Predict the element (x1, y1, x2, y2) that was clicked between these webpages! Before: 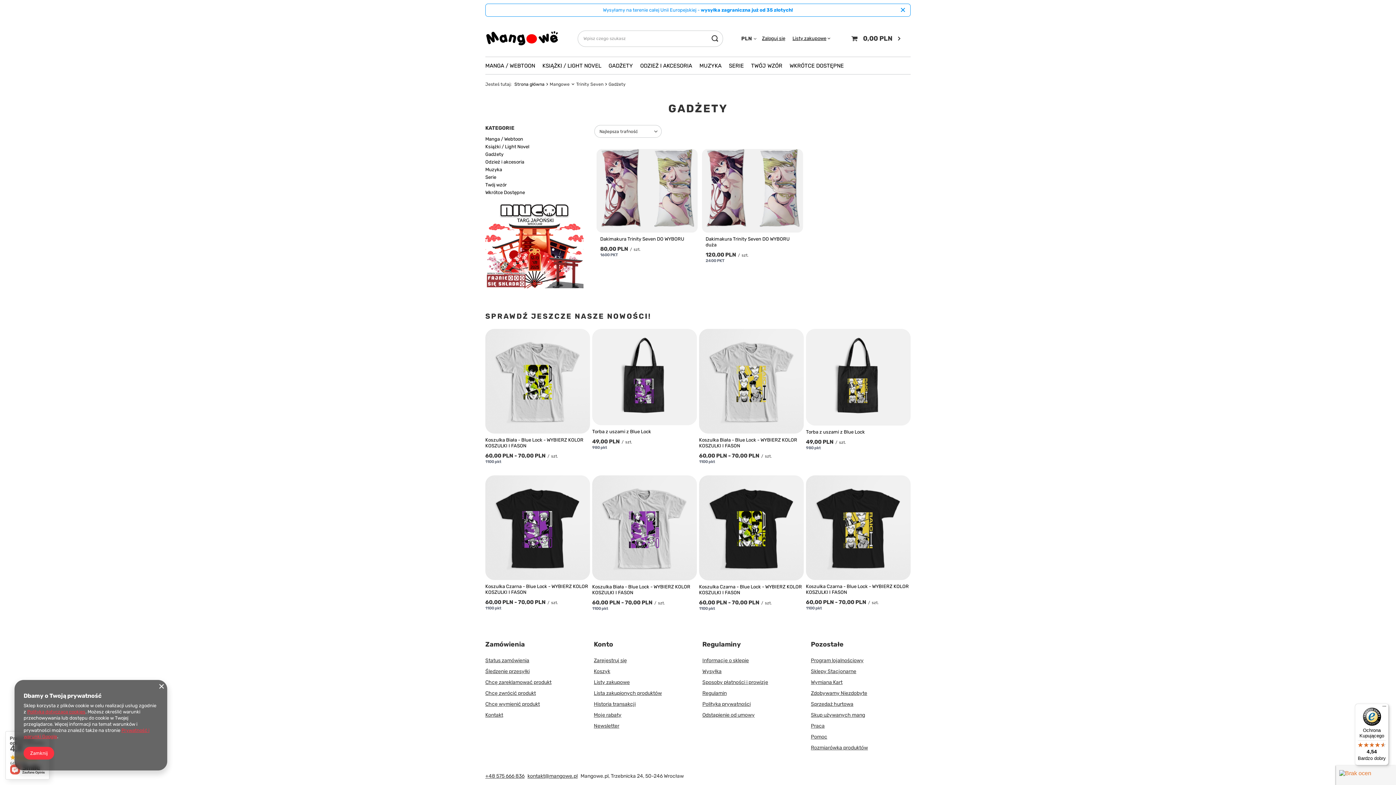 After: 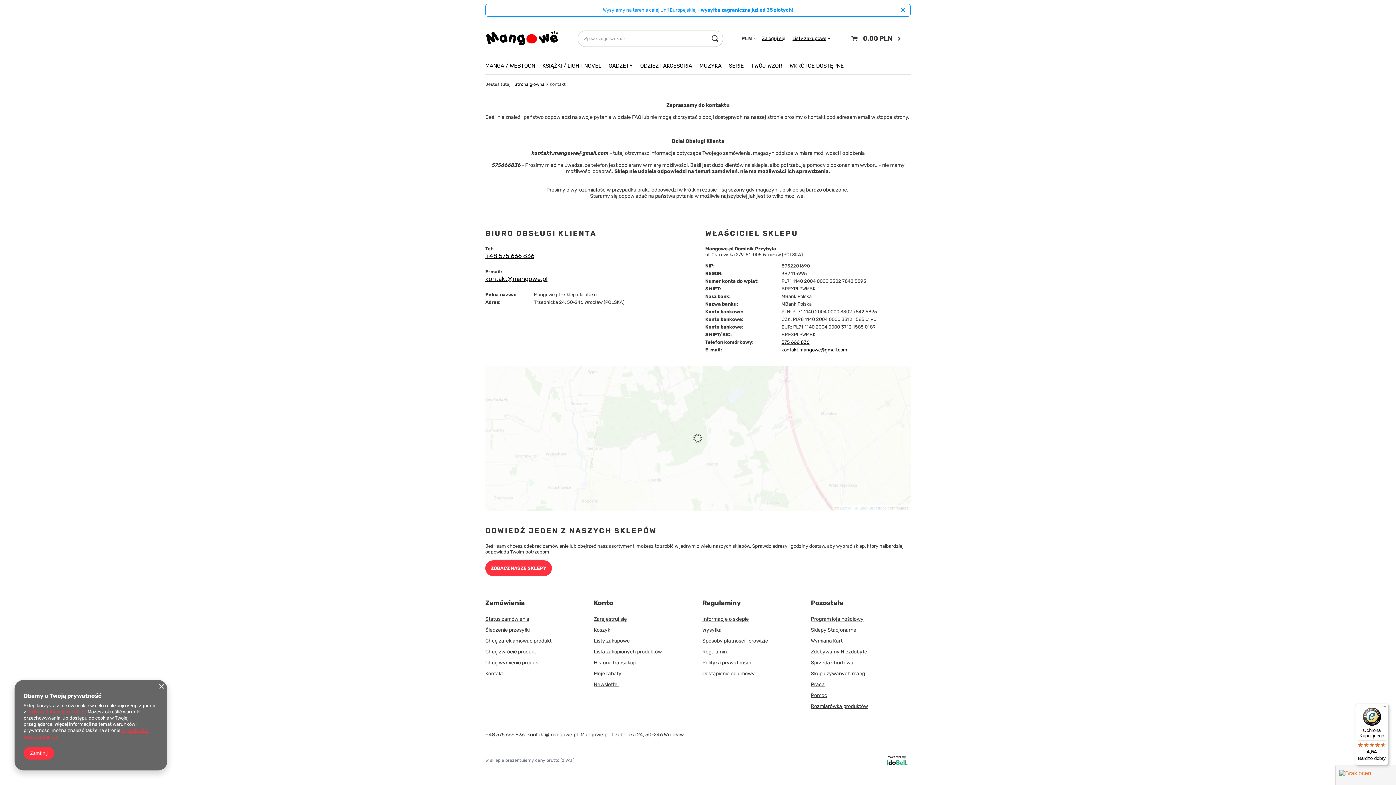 Action: bbox: (702, 657, 793, 664) label: Informacje o sklepie